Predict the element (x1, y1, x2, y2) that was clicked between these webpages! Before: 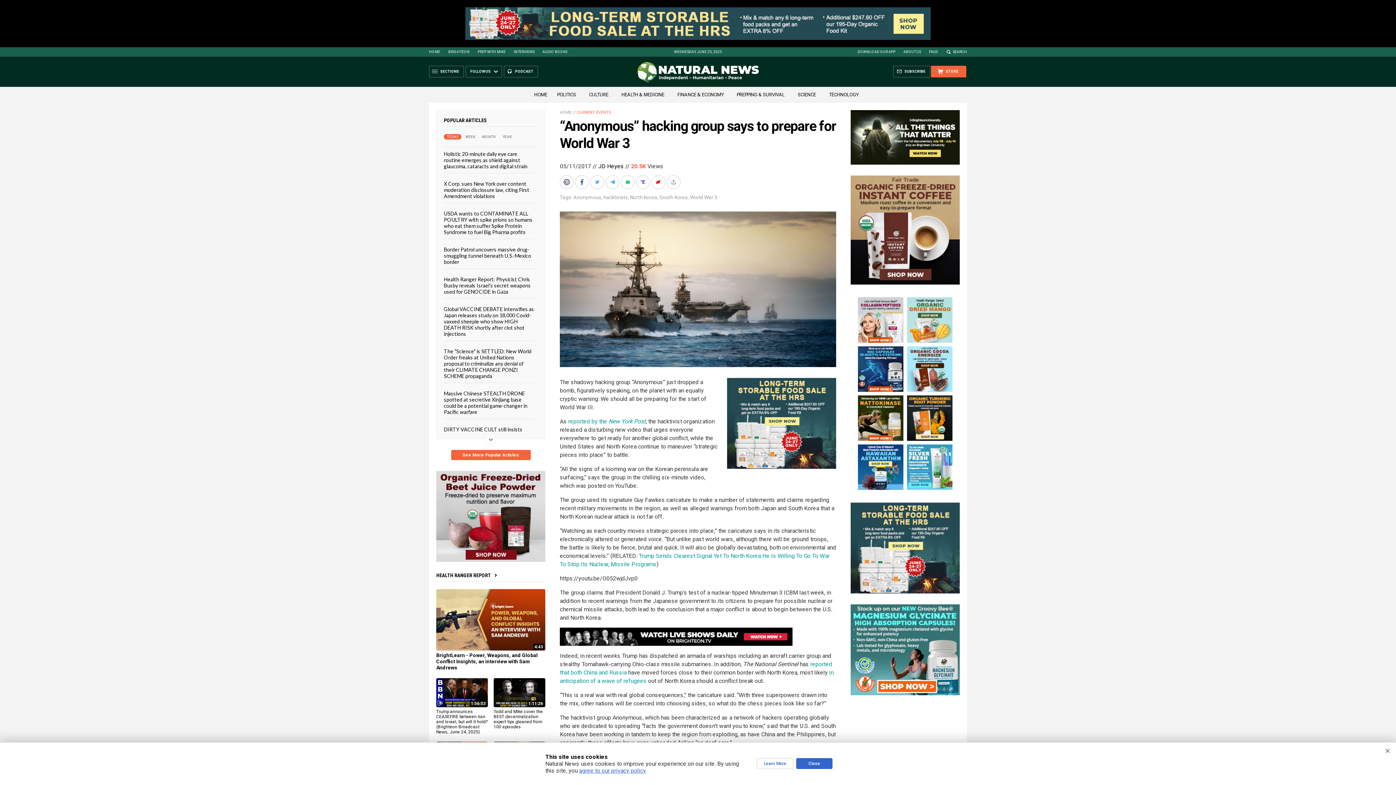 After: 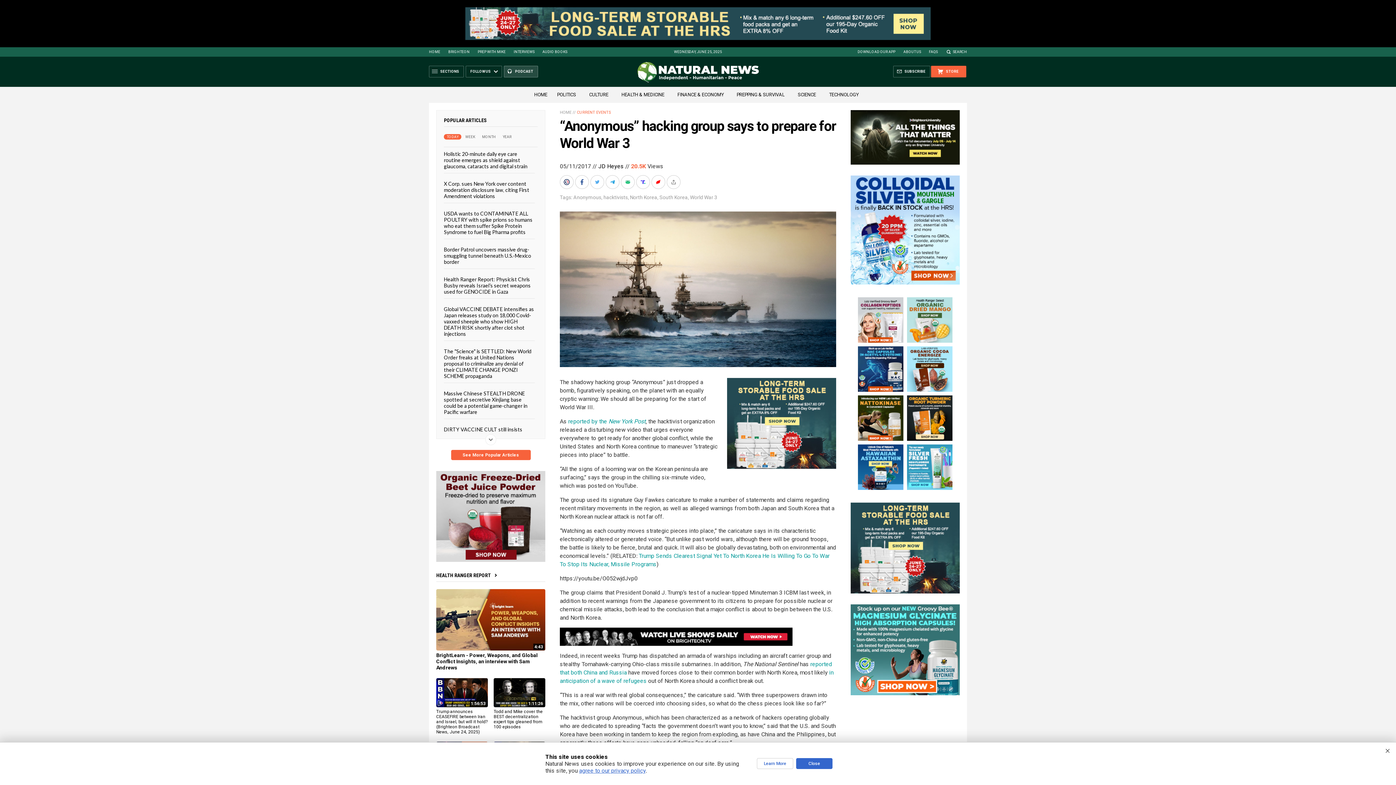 Action: label: PODCAST bbox: (504, 65, 538, 77)